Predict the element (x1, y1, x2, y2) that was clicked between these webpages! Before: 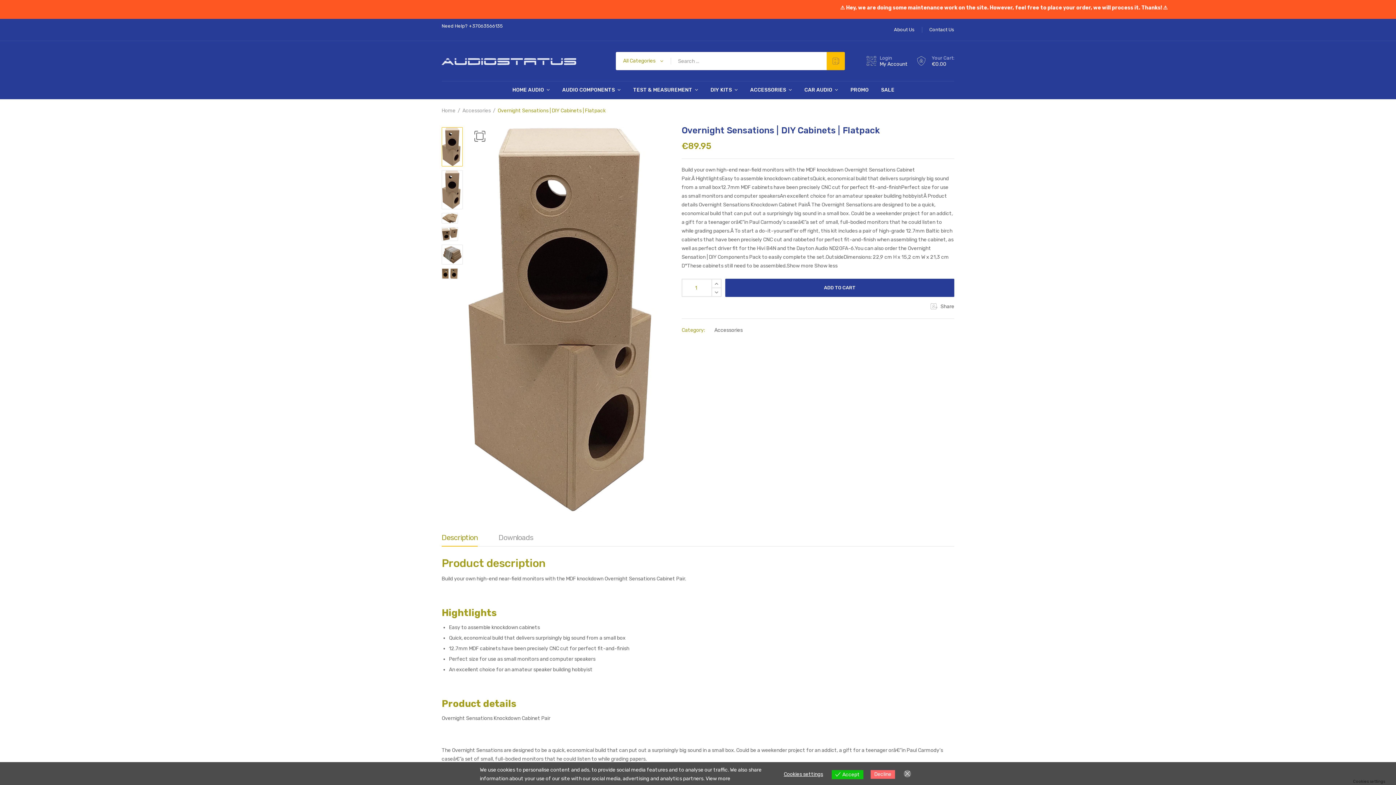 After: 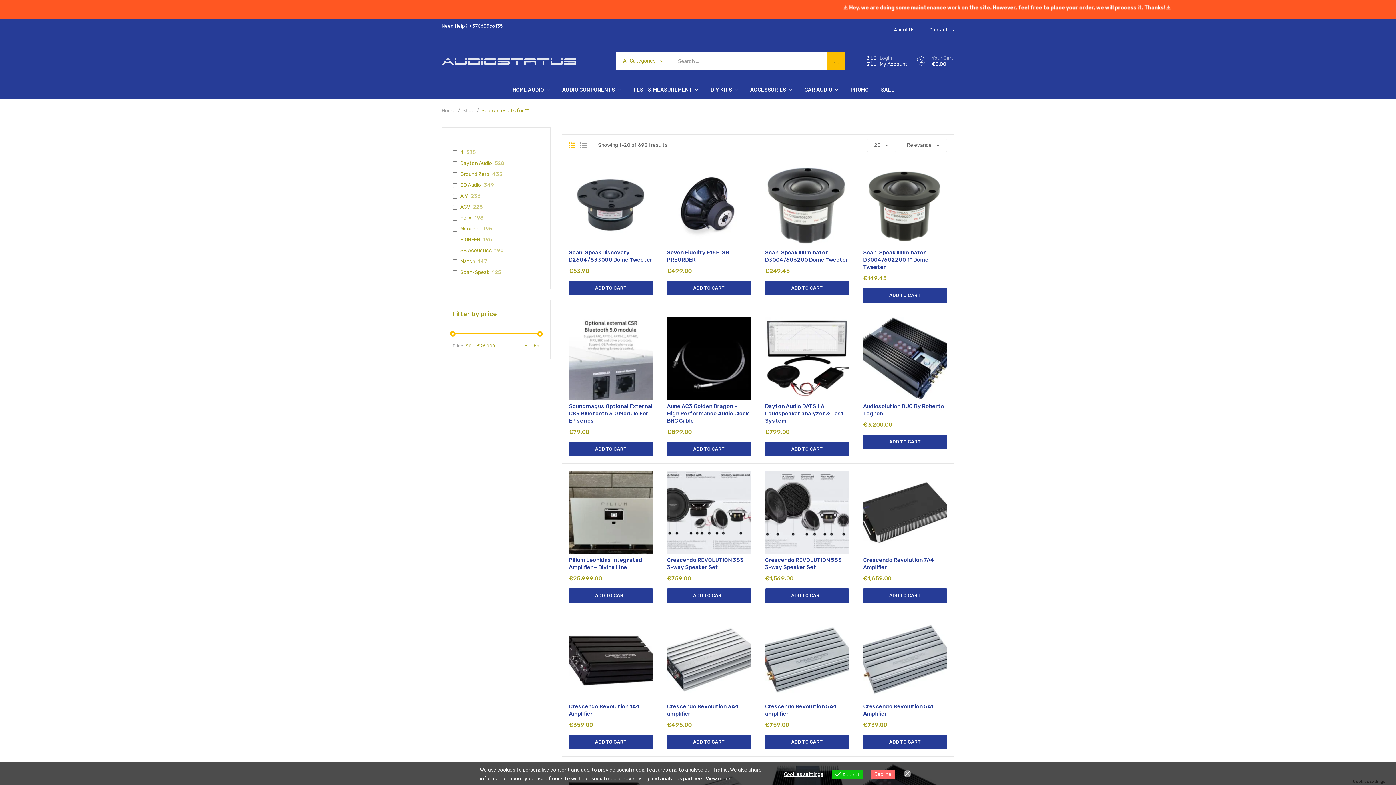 Action: bbox: (826, 52, 845, 70)